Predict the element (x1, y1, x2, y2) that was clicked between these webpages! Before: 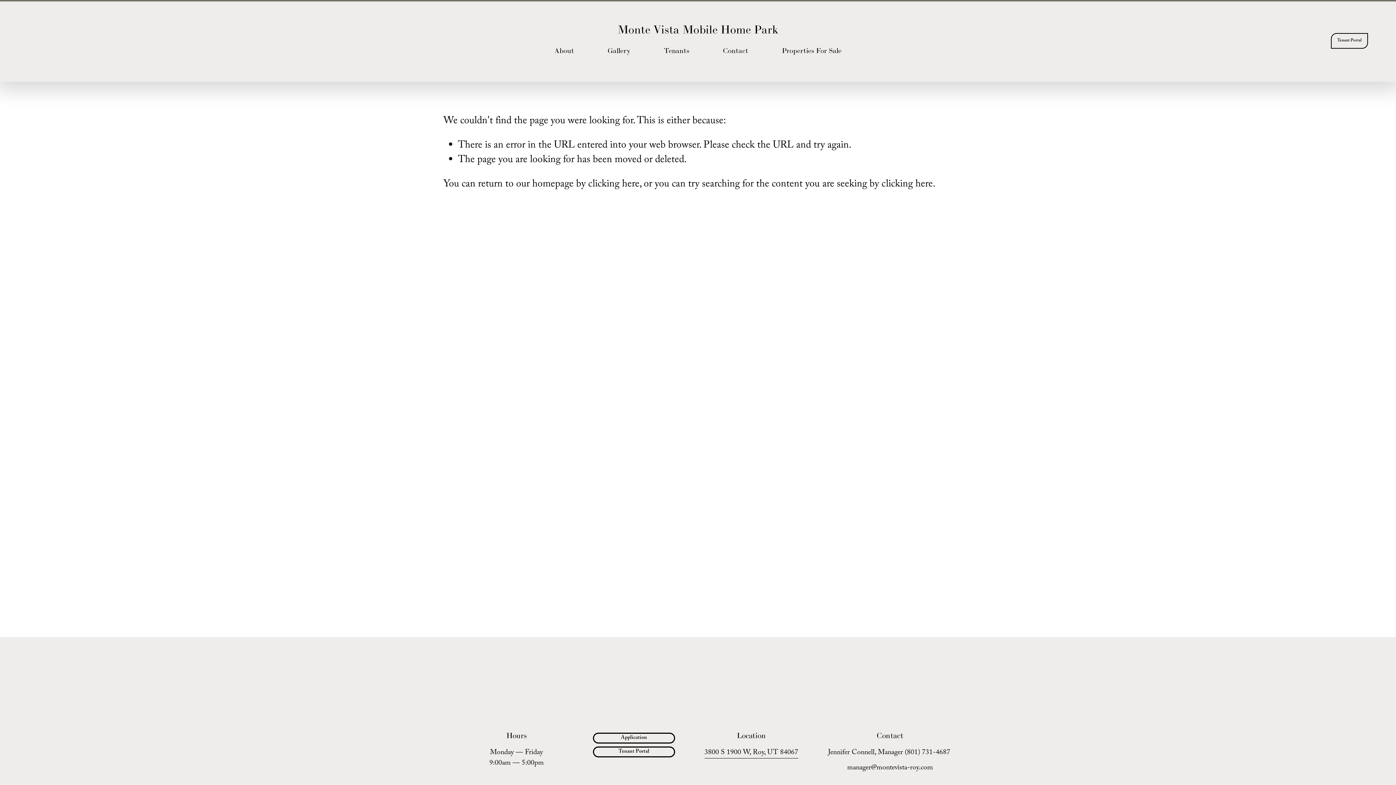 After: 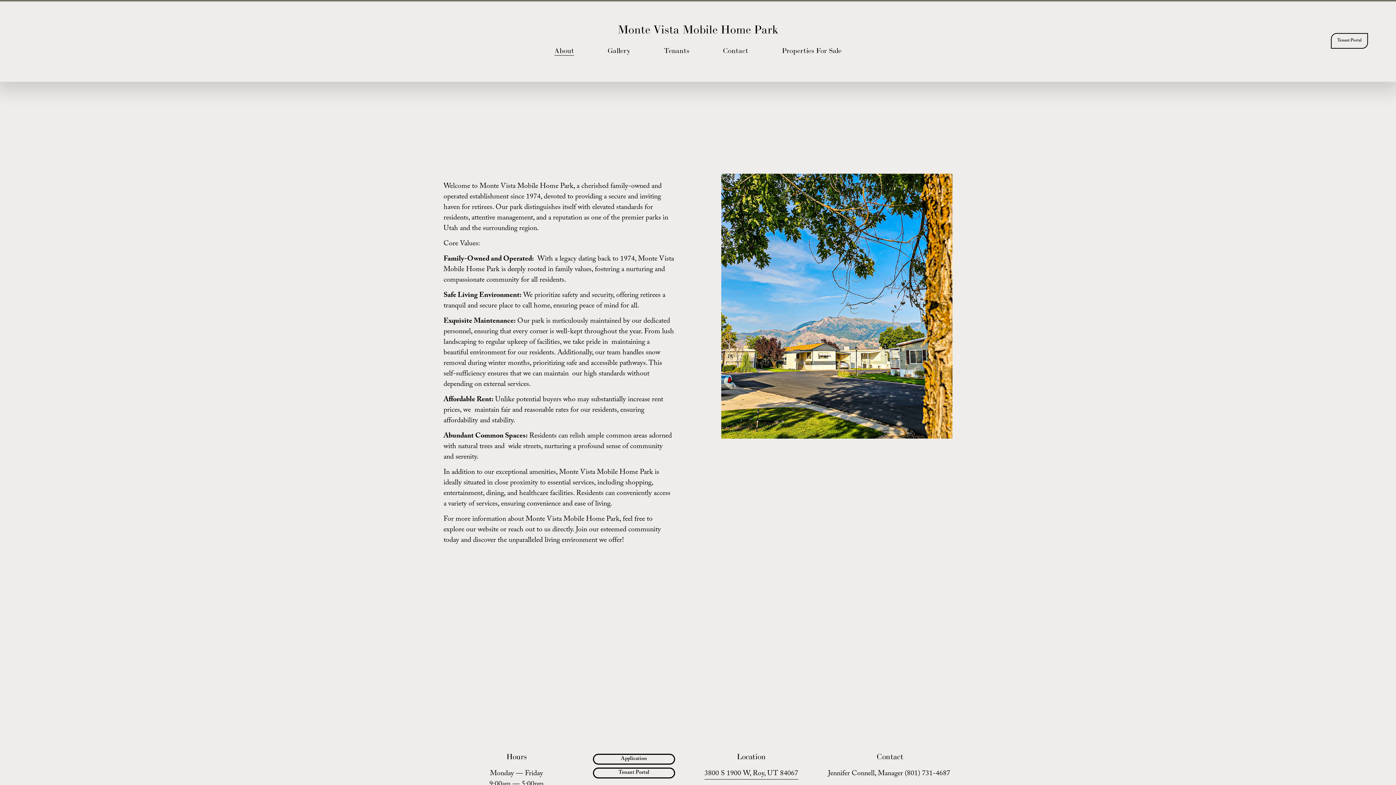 Action: label: About bbox: (554, 45, 574, 56)